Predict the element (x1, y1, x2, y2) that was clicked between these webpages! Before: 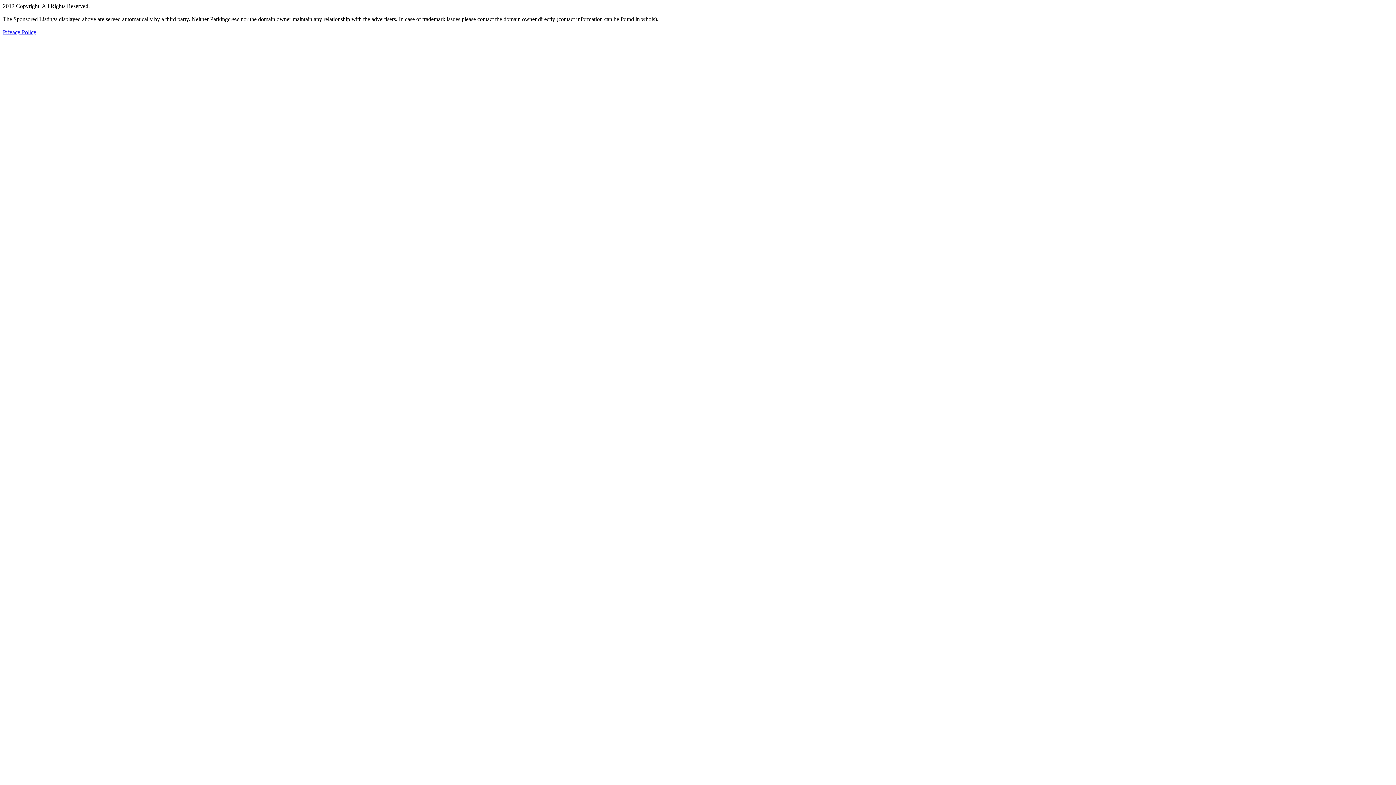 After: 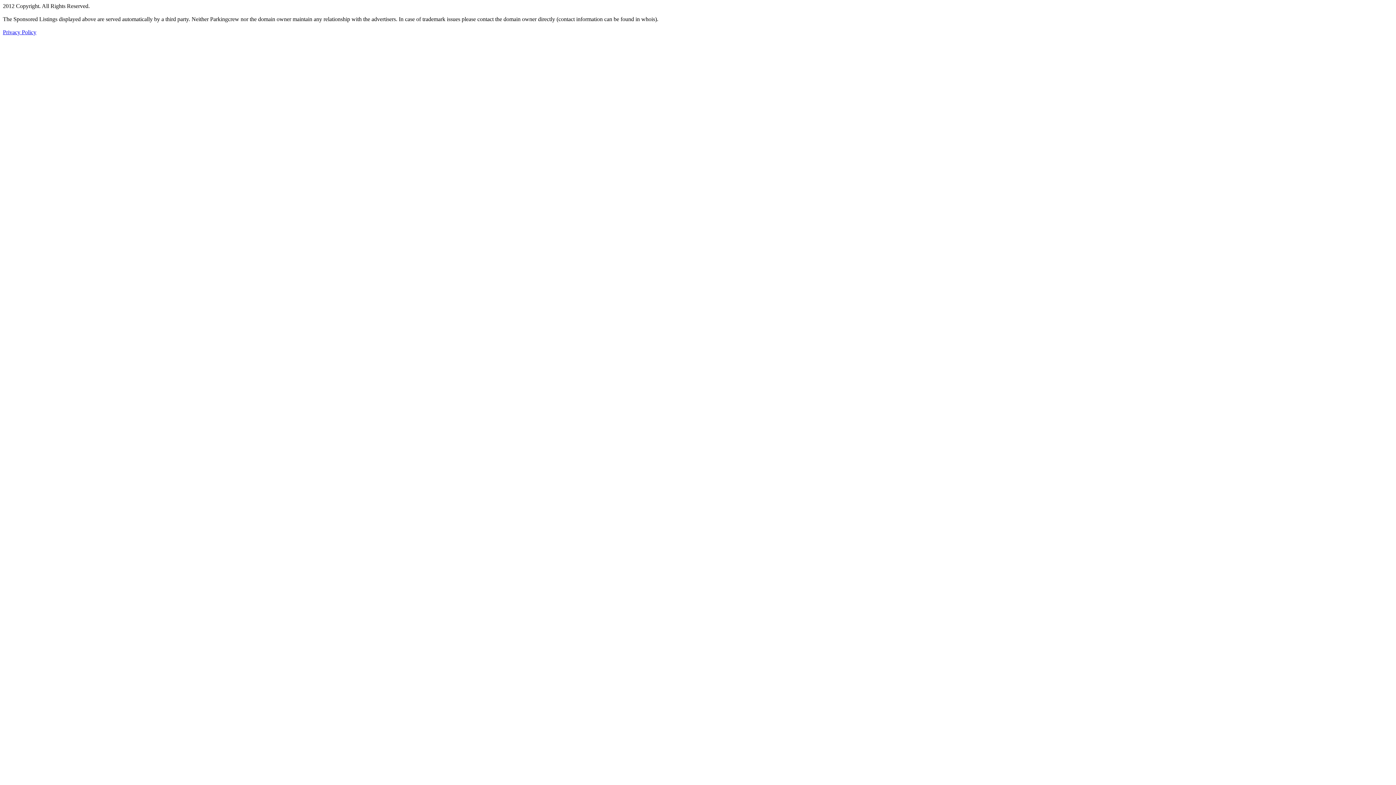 Action: label: Privacy Policy bbox: (2, 29, 36, 35)